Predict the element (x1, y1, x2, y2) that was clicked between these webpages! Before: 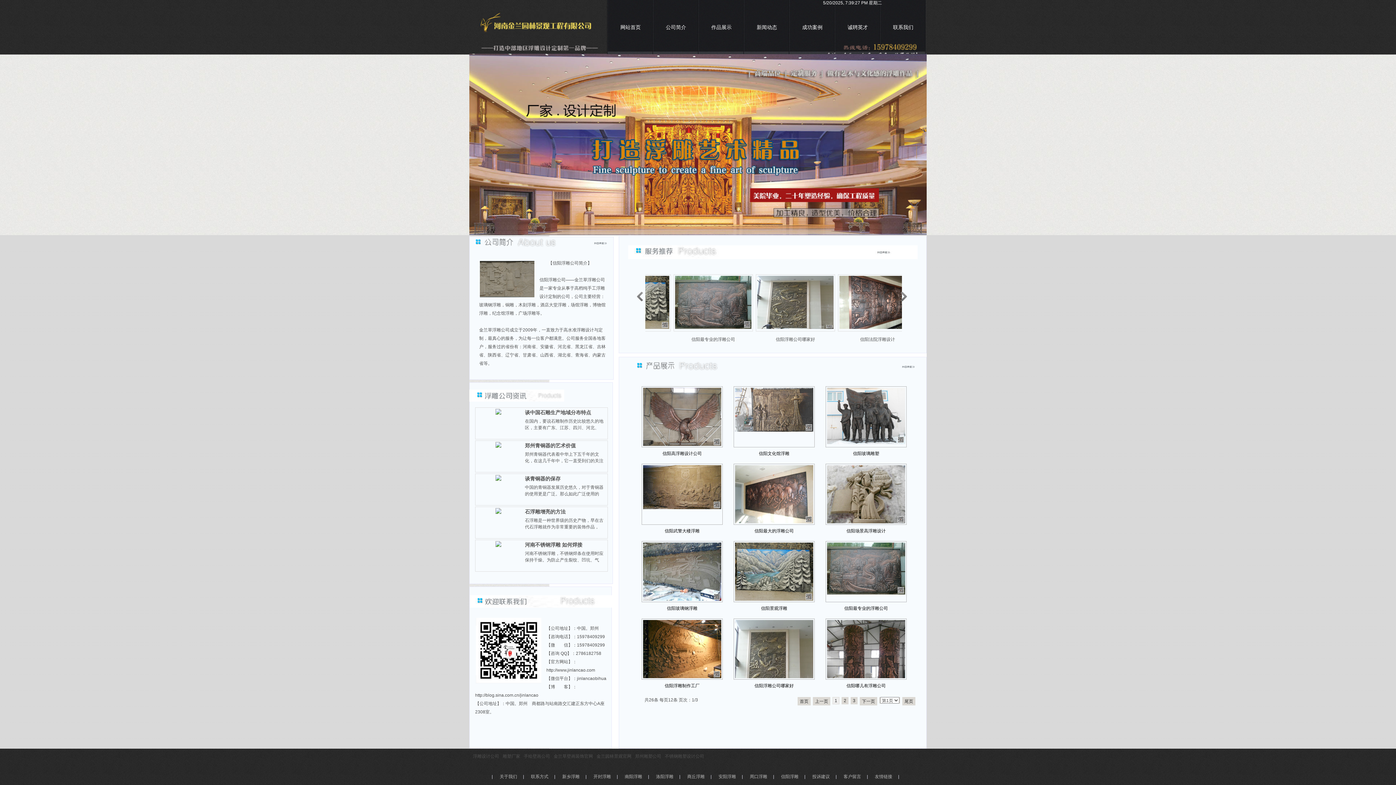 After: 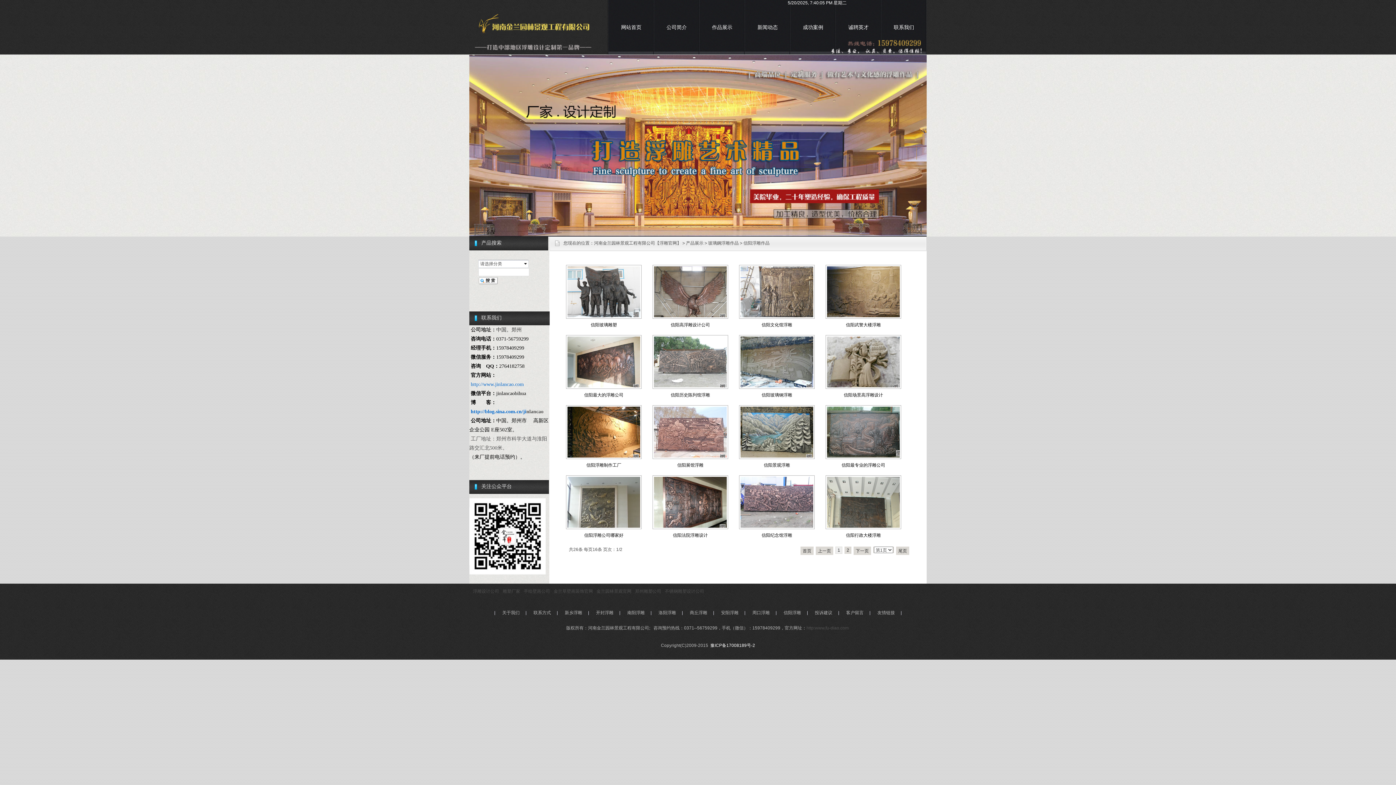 Action: bbox: (902, 364, 915, 369)